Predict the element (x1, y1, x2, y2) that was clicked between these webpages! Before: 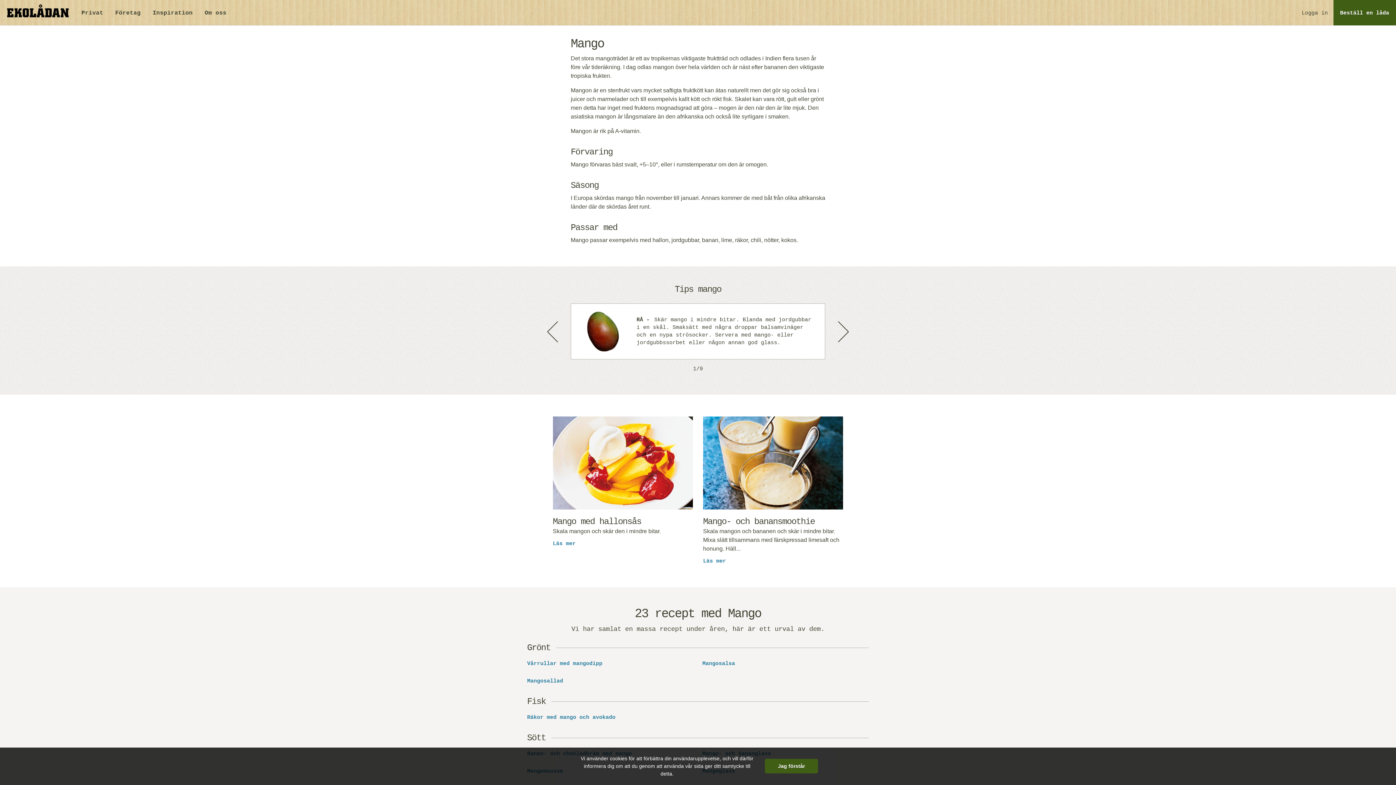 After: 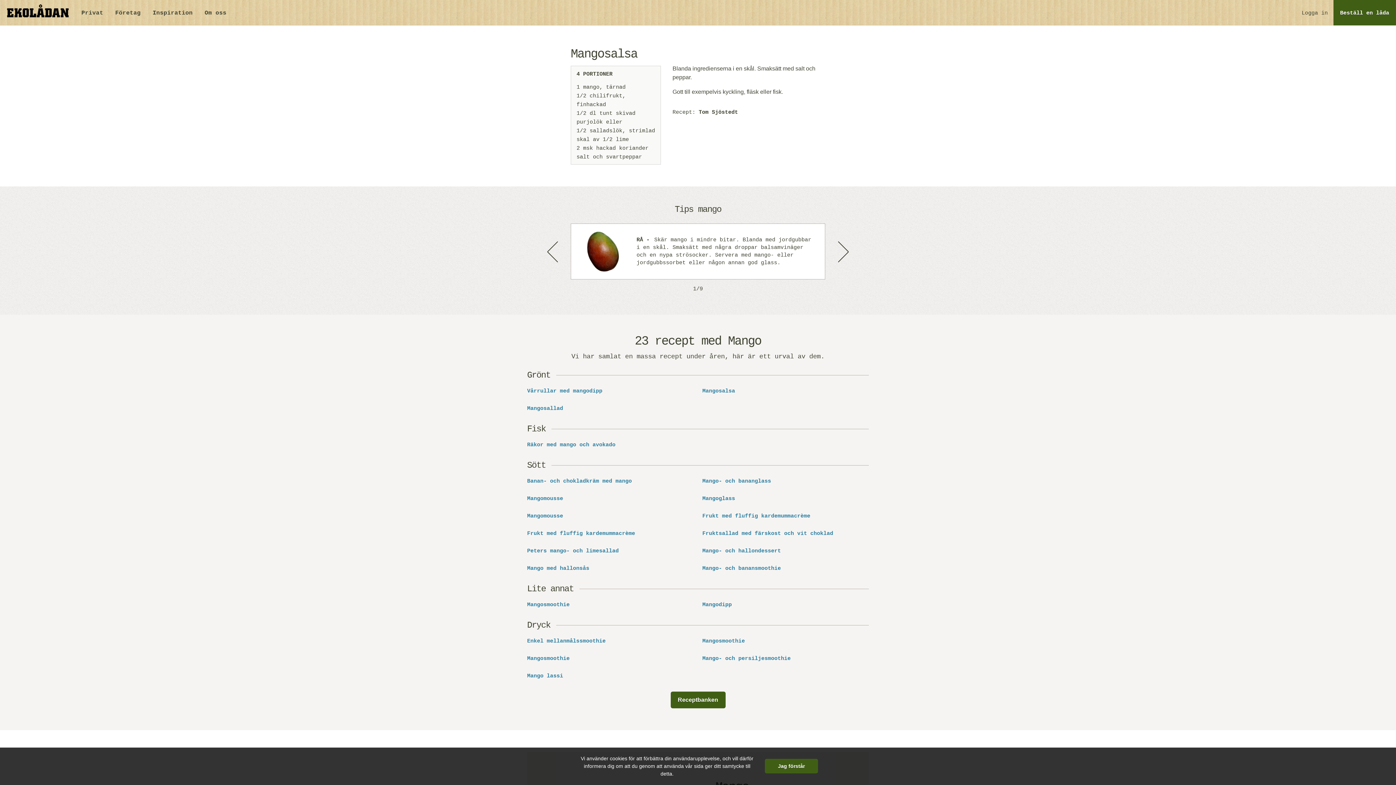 Action: bbox: (702, 661, 735, 667) label: Mangosalsa